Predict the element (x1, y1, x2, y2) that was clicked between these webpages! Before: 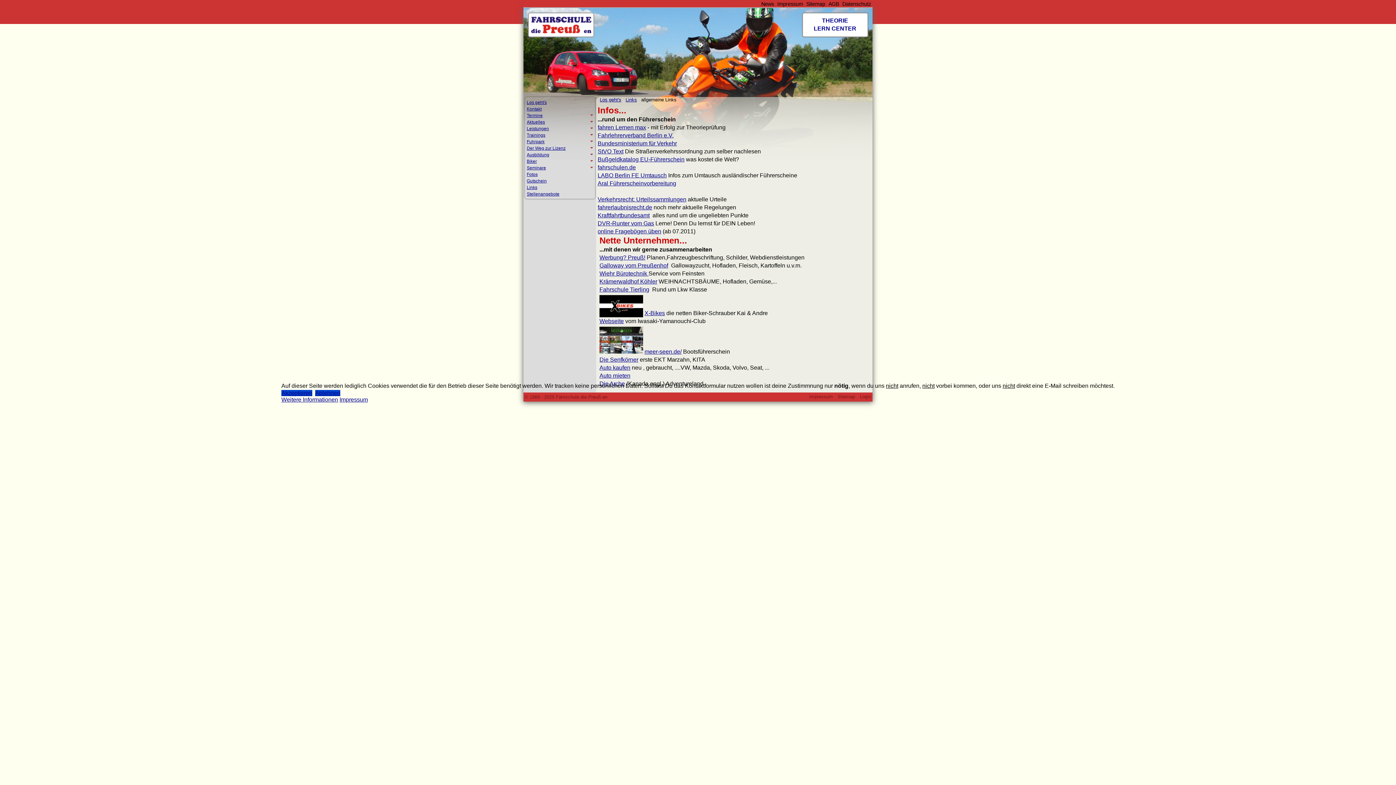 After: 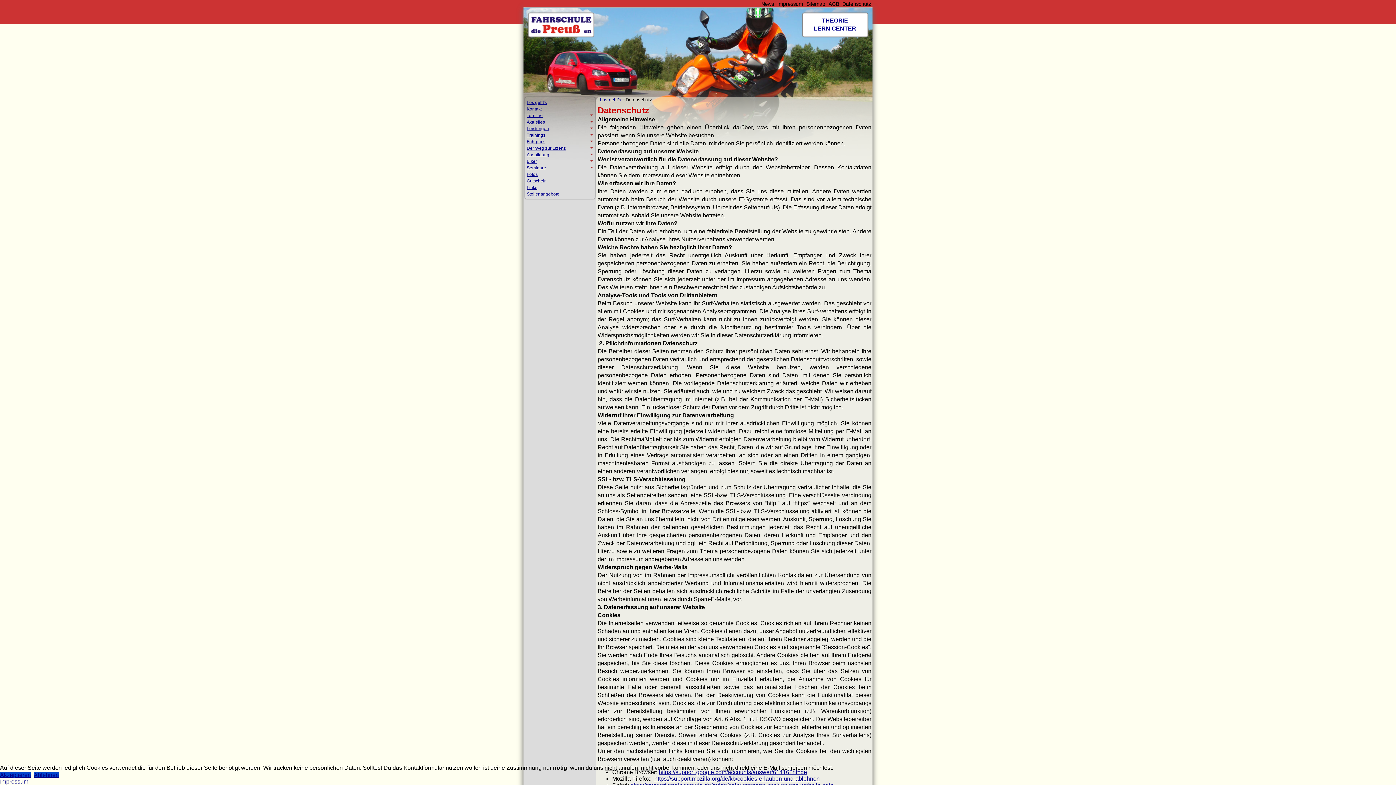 Action: label: Weitere Informationen bbox: (281, 396, 338, 402)